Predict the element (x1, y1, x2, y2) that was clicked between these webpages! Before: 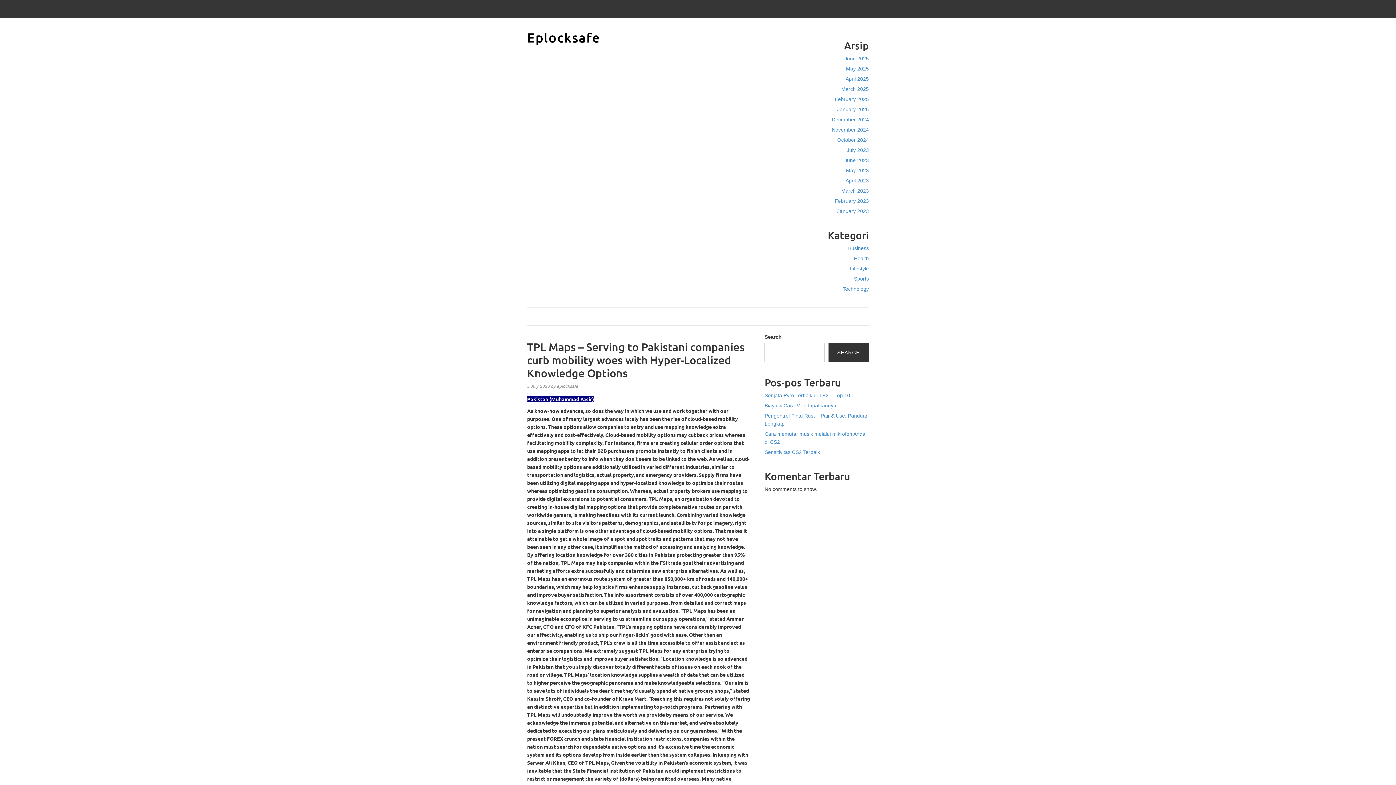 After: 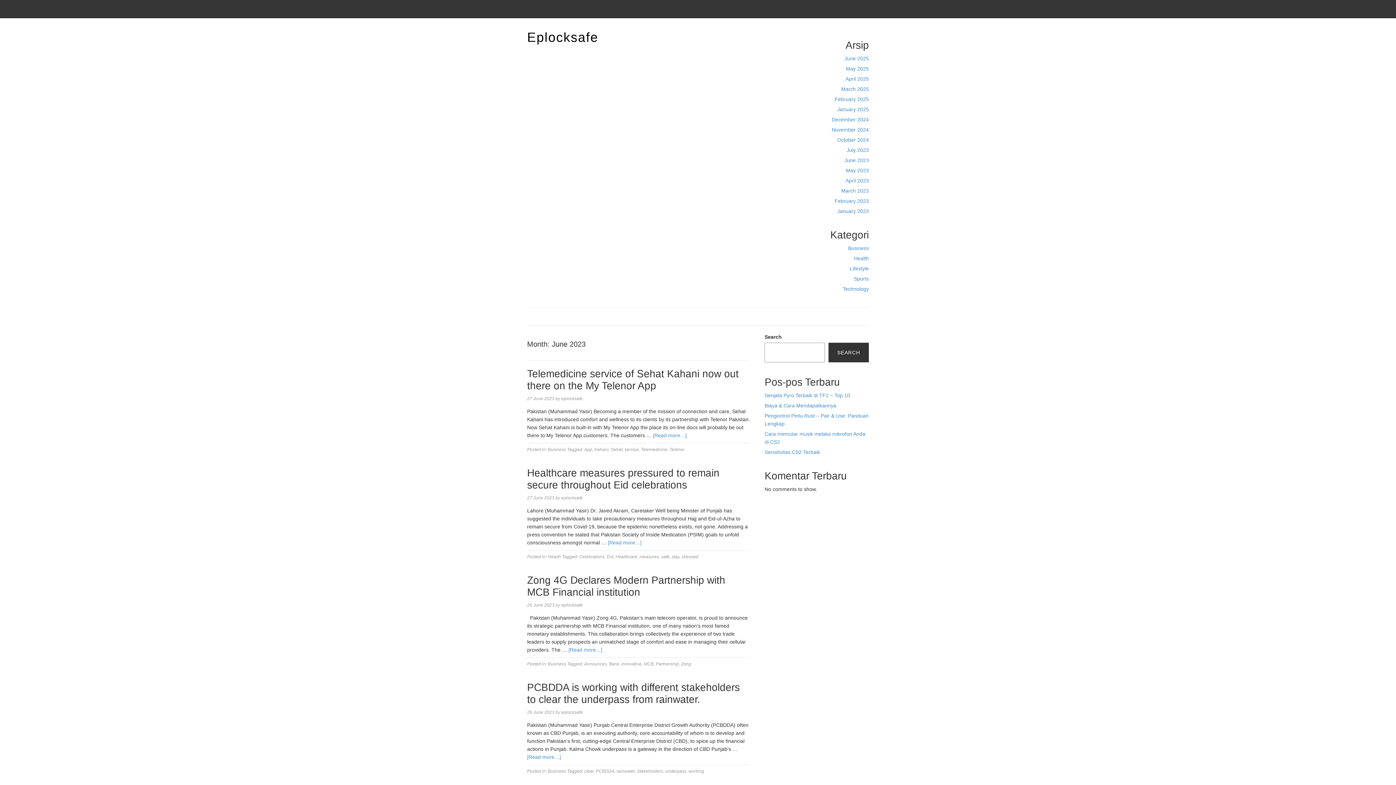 Action: bbox: (844, 157, 869, 163) label: June 2023